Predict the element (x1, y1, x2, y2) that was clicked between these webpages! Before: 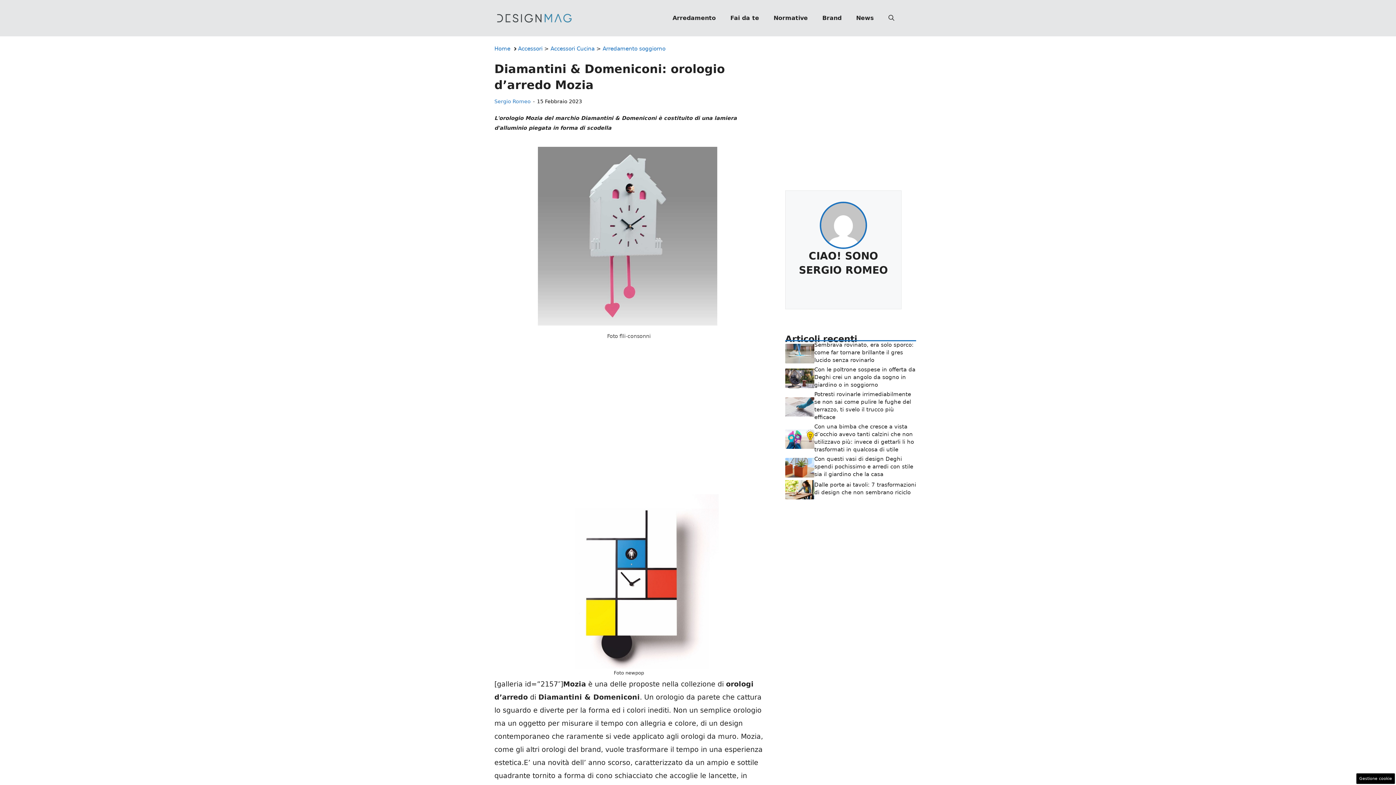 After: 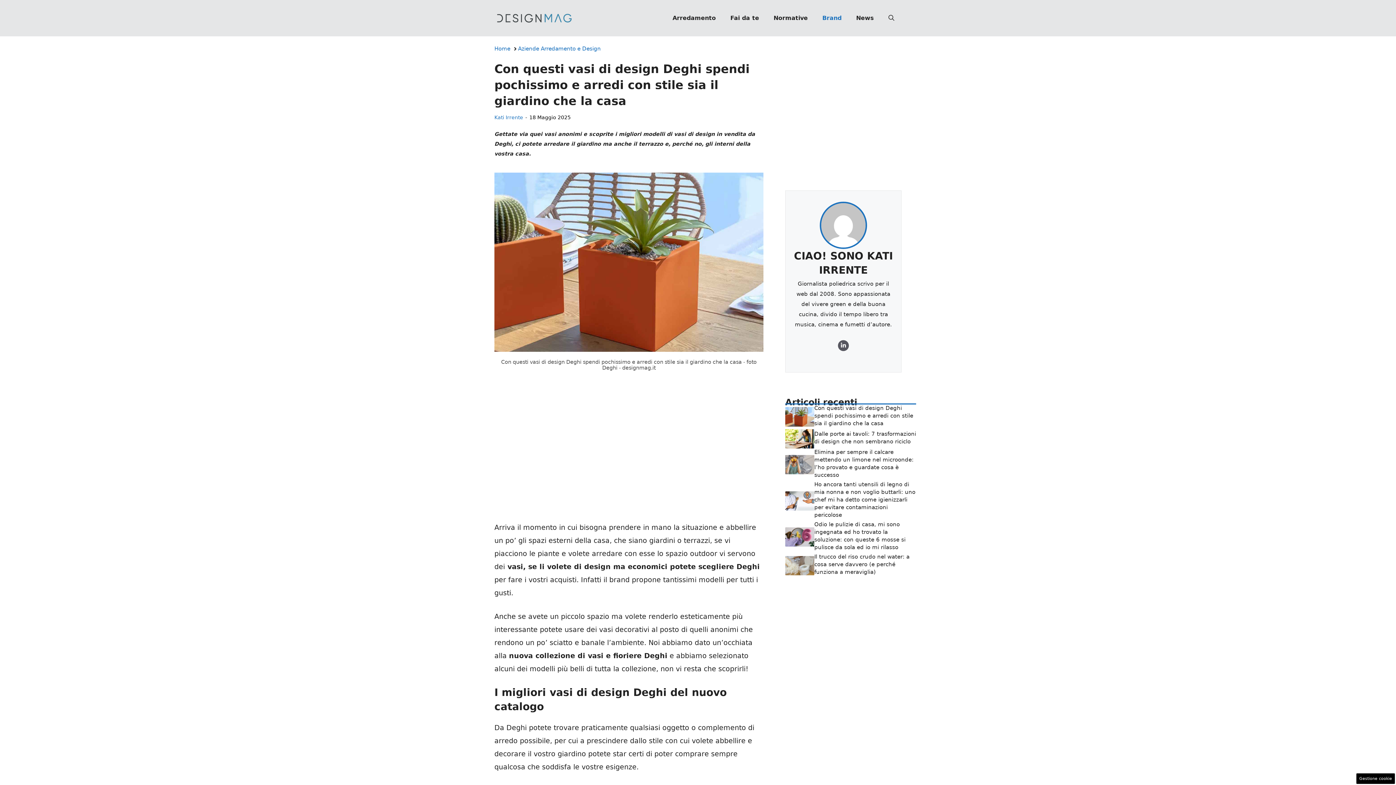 Action: bbox: (785, 463, 814, 471)